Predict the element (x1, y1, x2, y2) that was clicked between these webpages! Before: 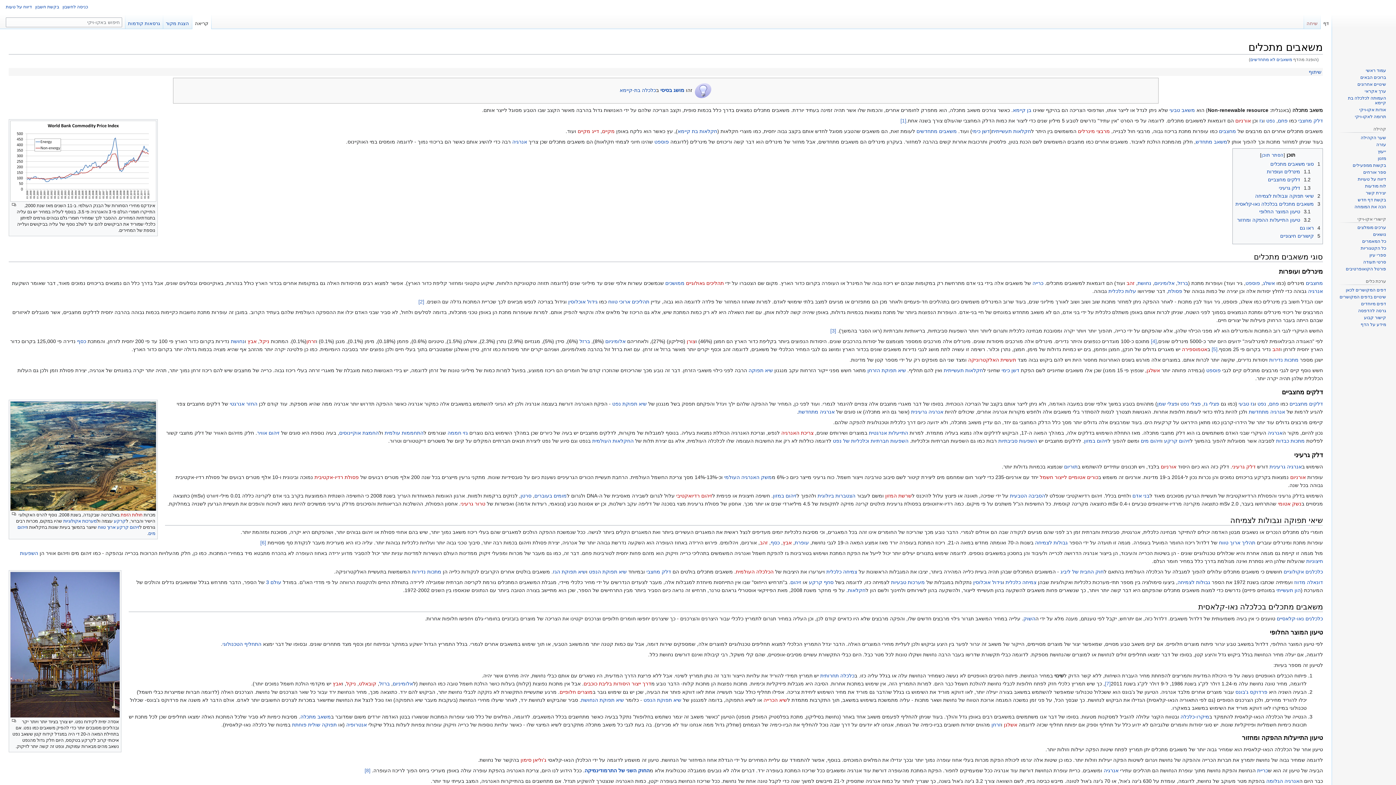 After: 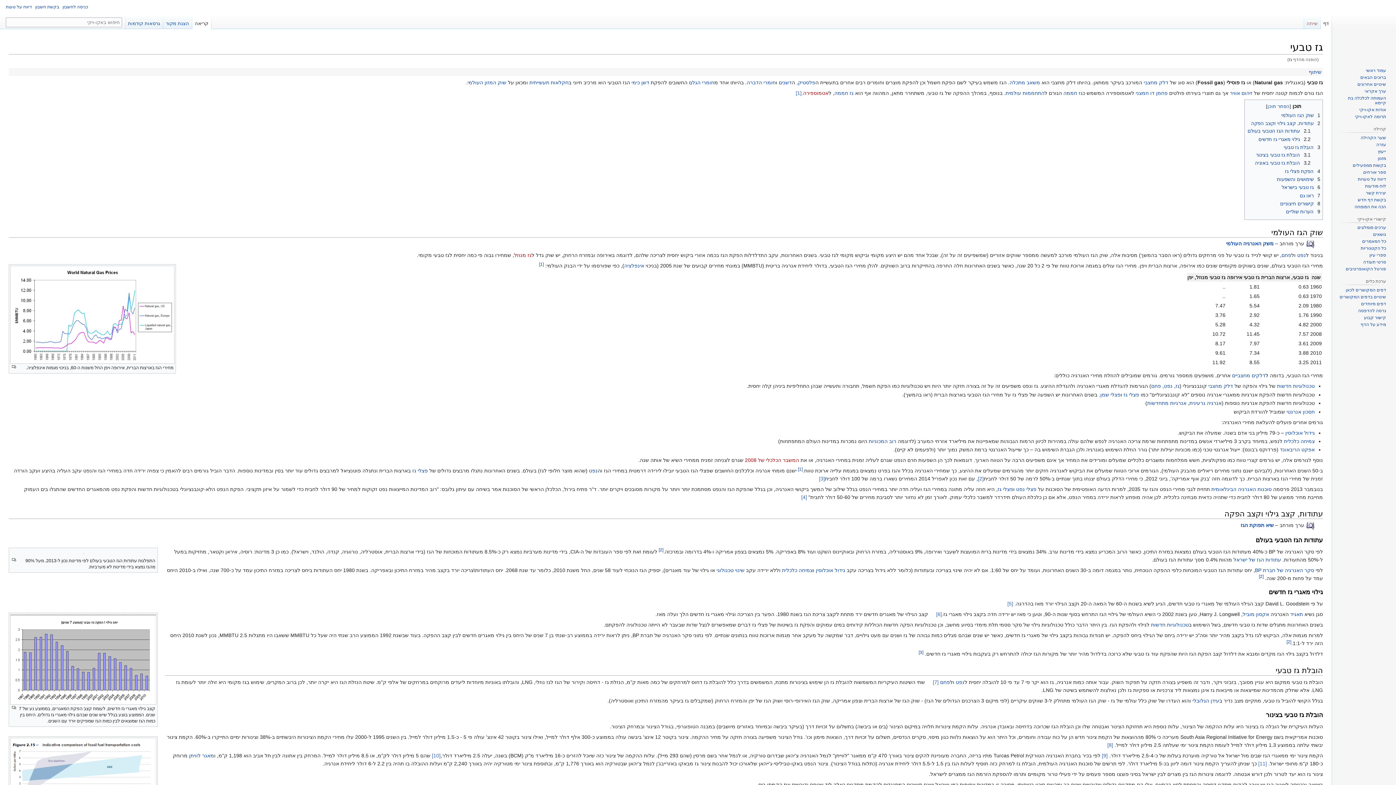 Action: label: גז bbox: (1259, 117, 1263, 123)